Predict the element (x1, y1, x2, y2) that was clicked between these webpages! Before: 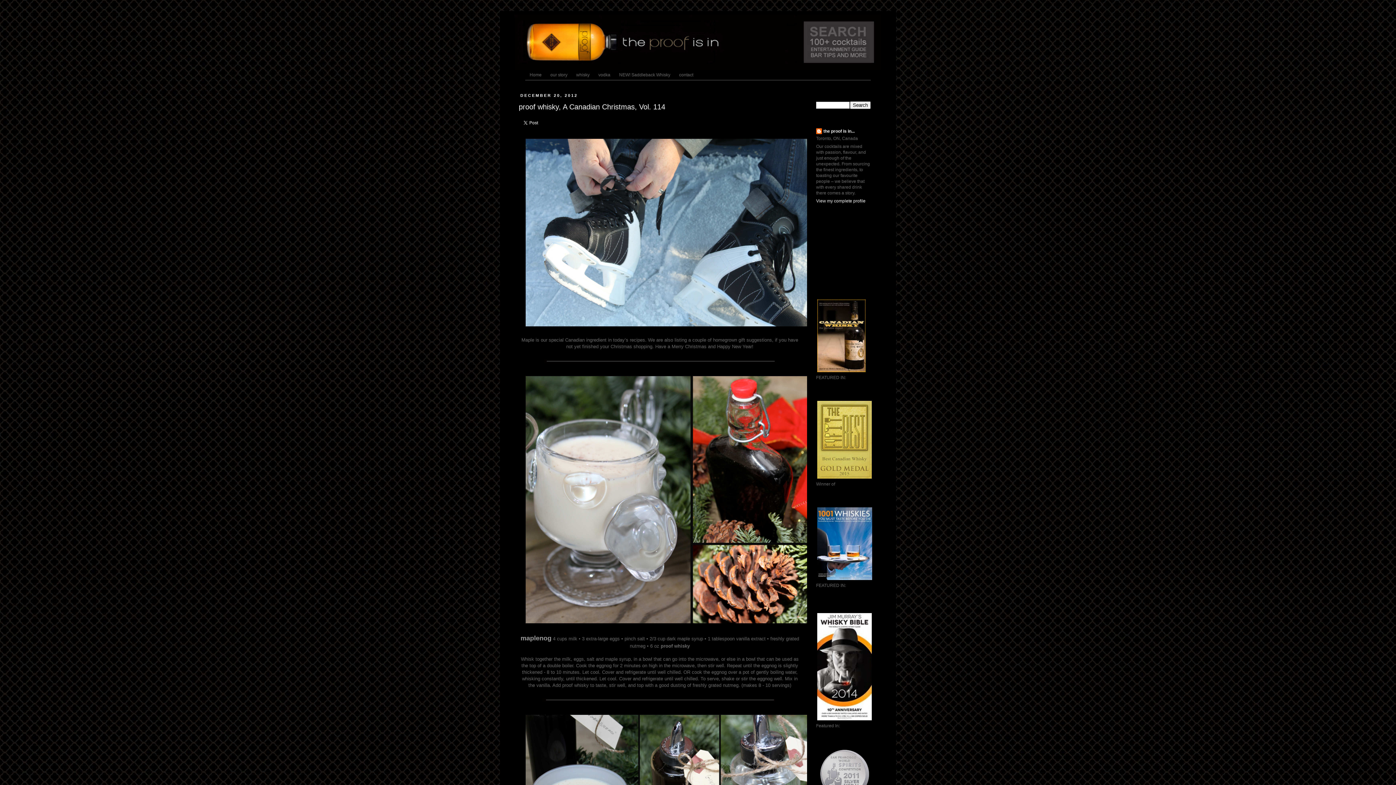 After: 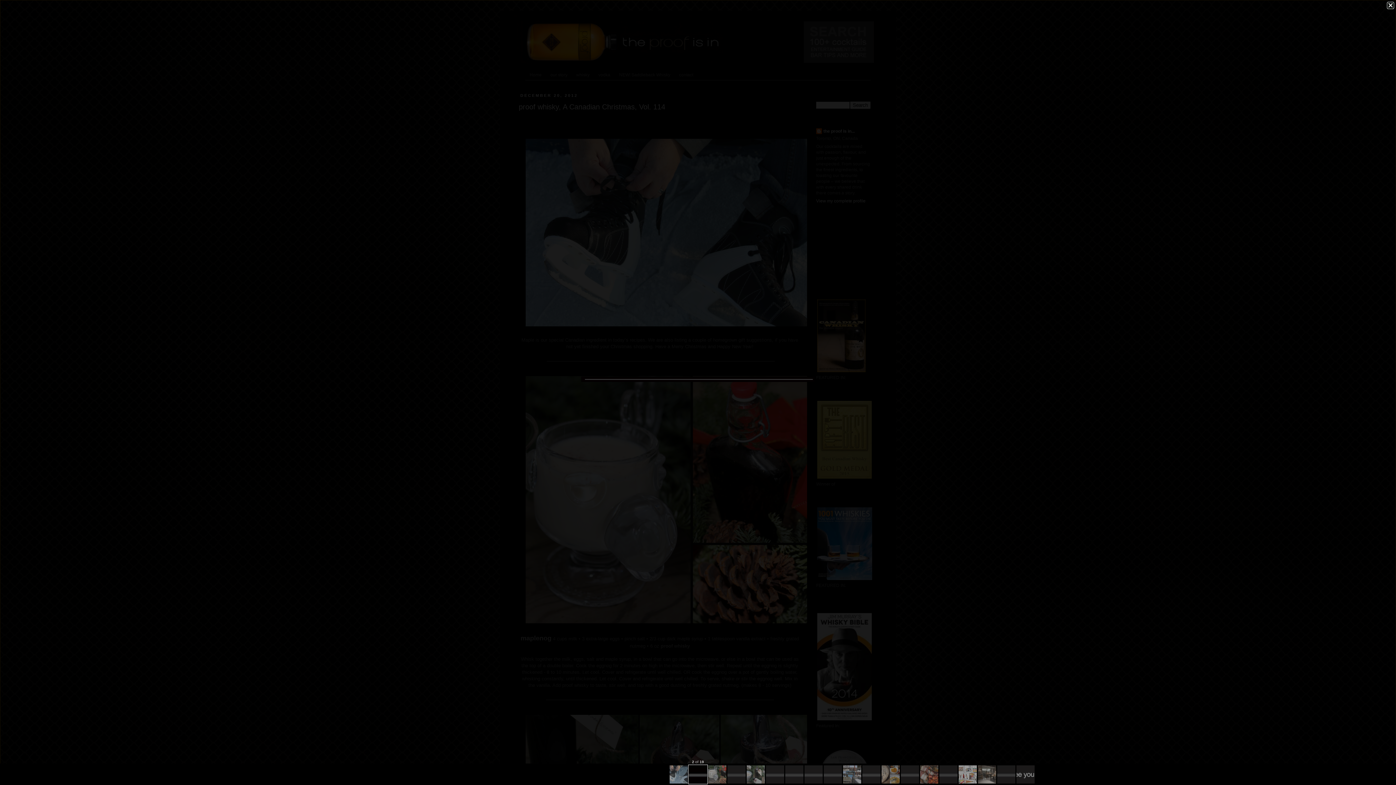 Action: bbox: (541, 361, 778, 366)